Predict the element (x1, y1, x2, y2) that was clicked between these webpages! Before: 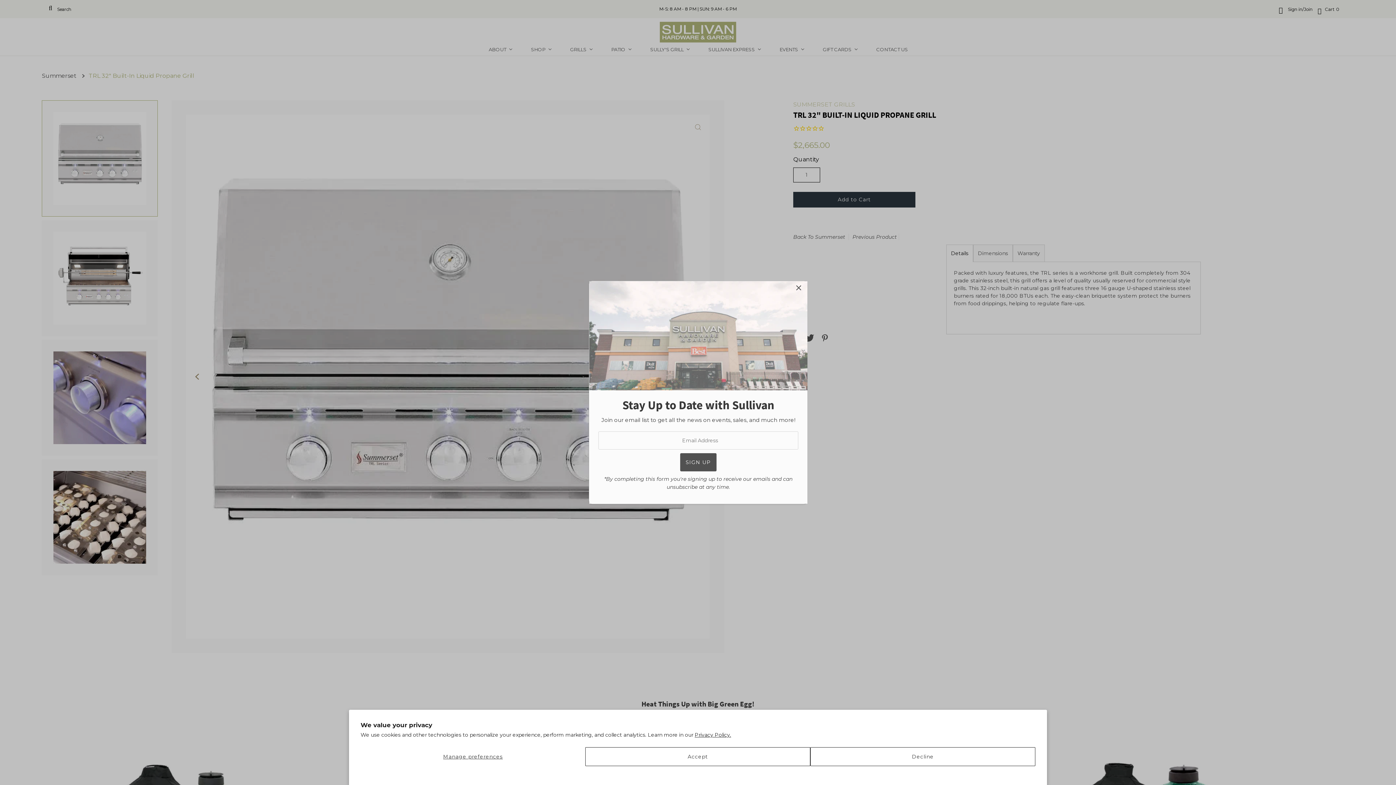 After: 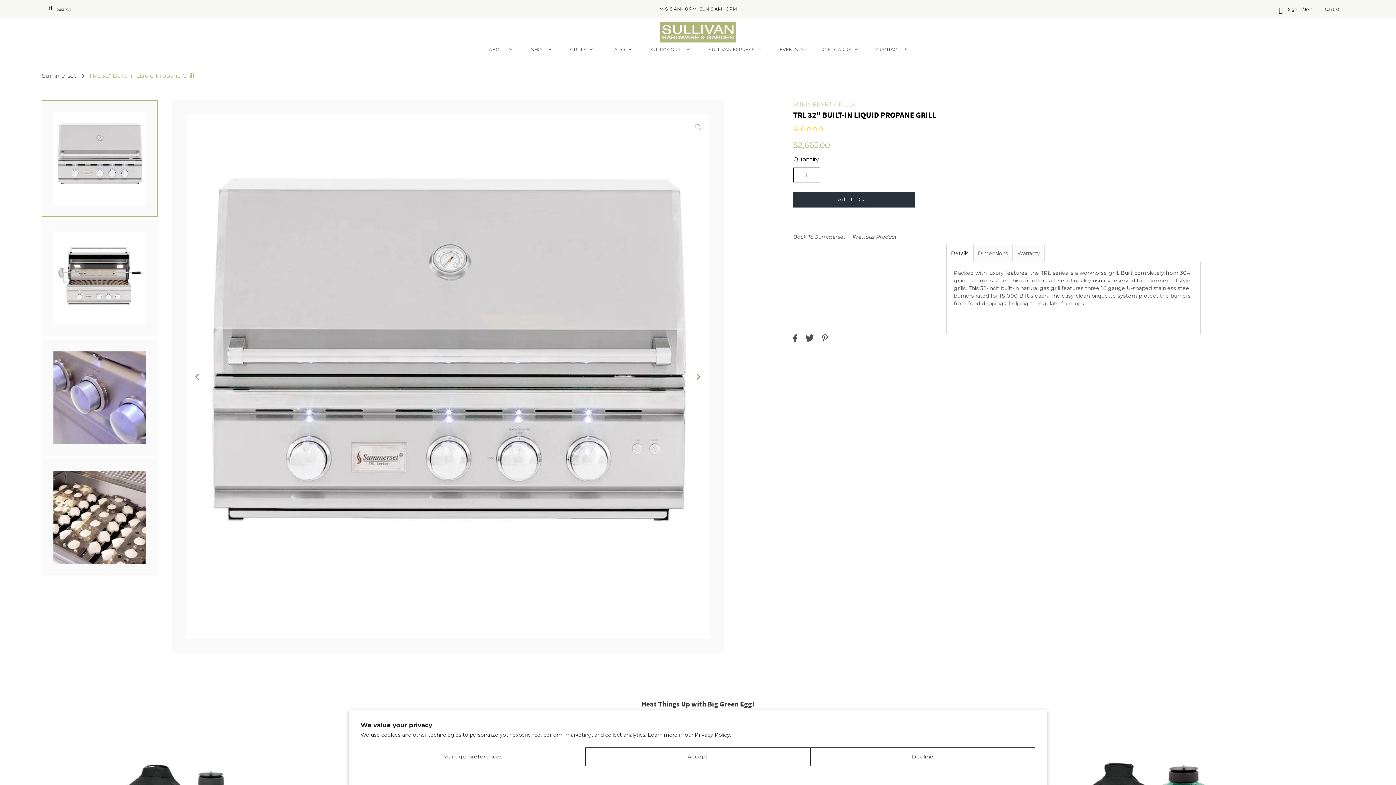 Action: bbox: (792, 283, 805, 296)